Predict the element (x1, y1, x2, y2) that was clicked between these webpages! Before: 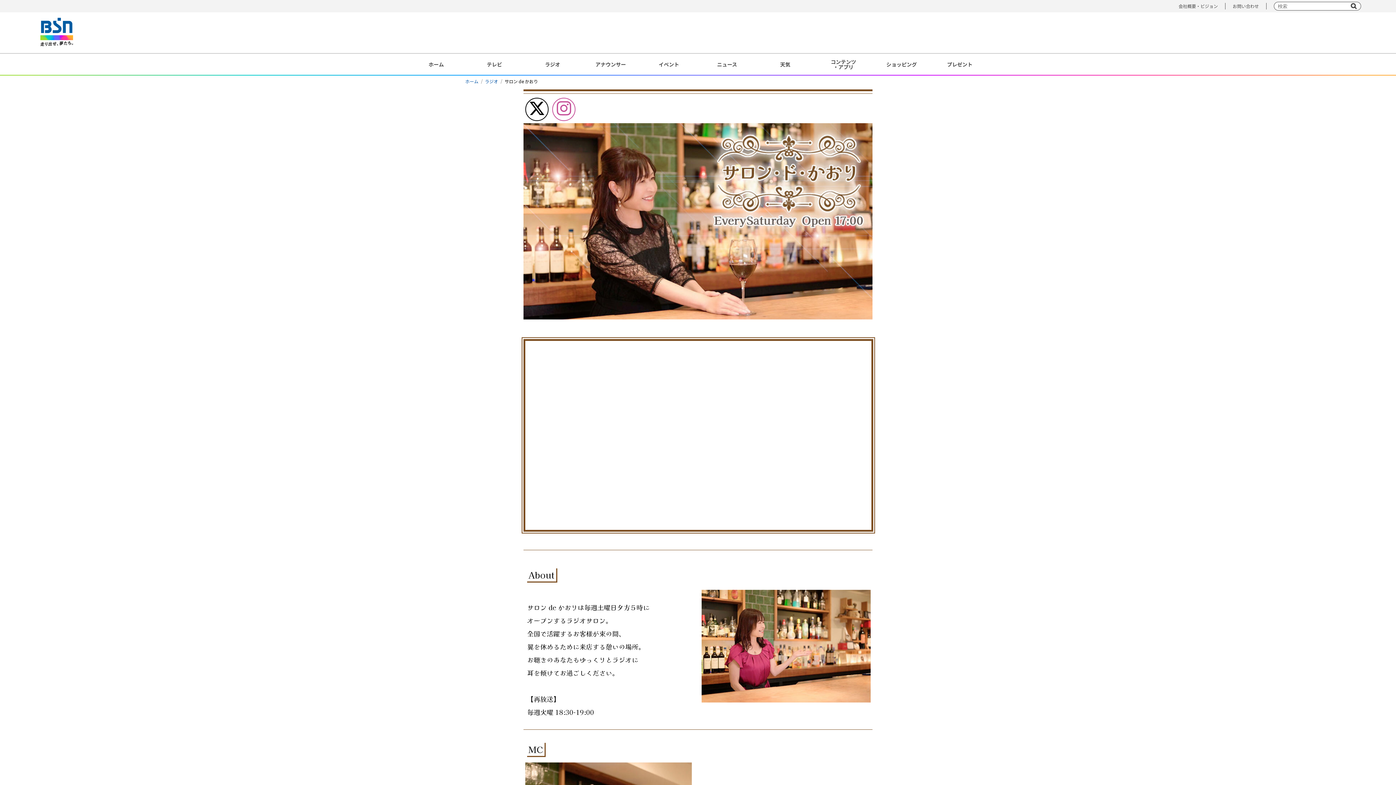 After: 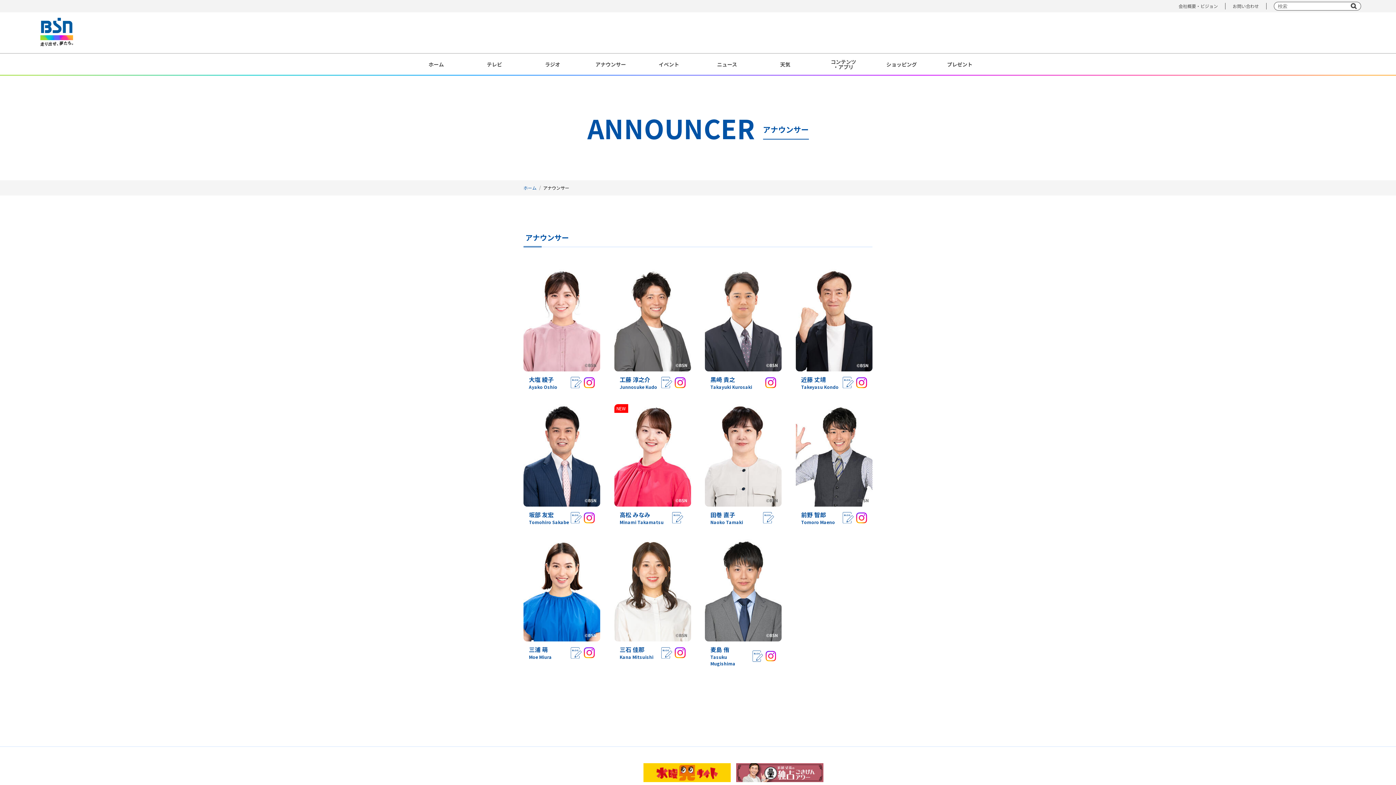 Action: label: アナウンサー bbox: (581, 56, 640, 72)